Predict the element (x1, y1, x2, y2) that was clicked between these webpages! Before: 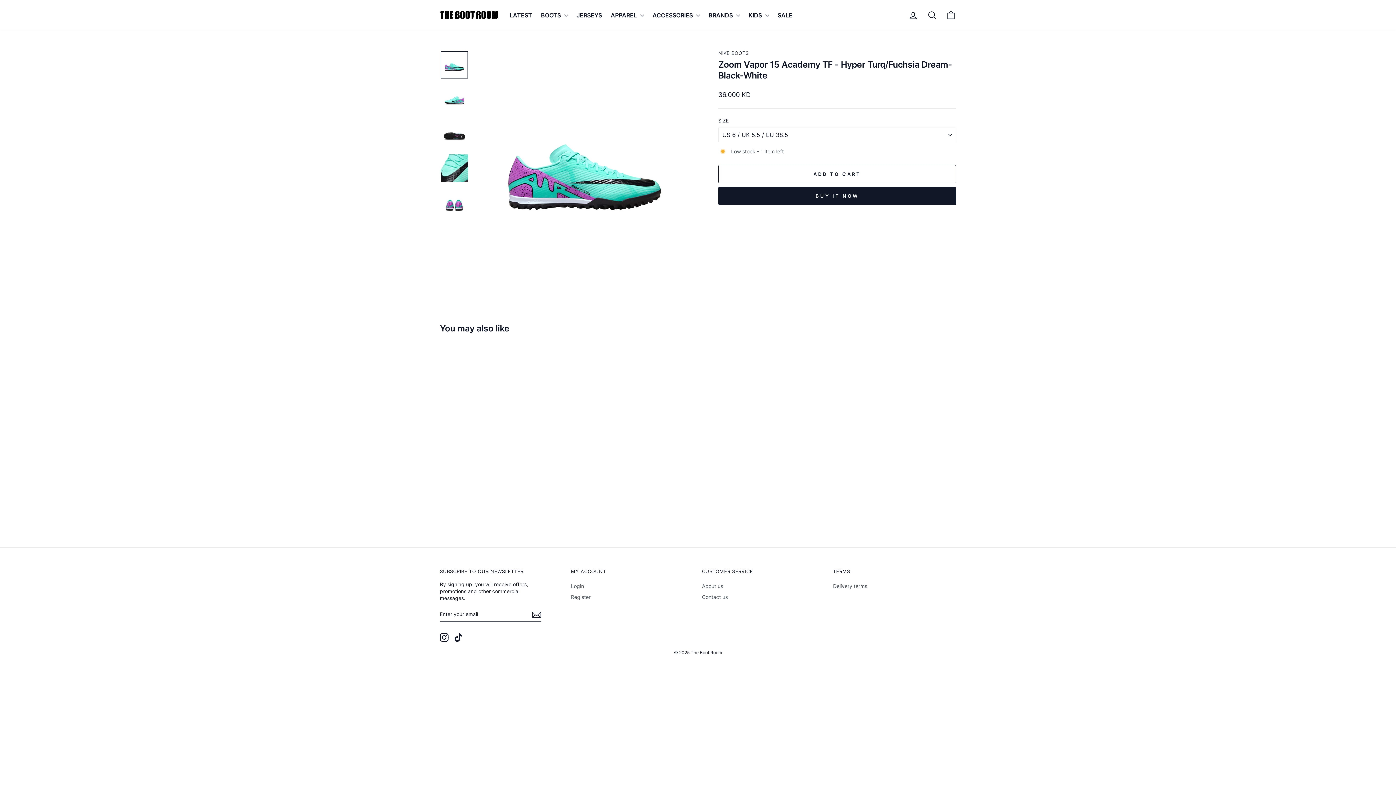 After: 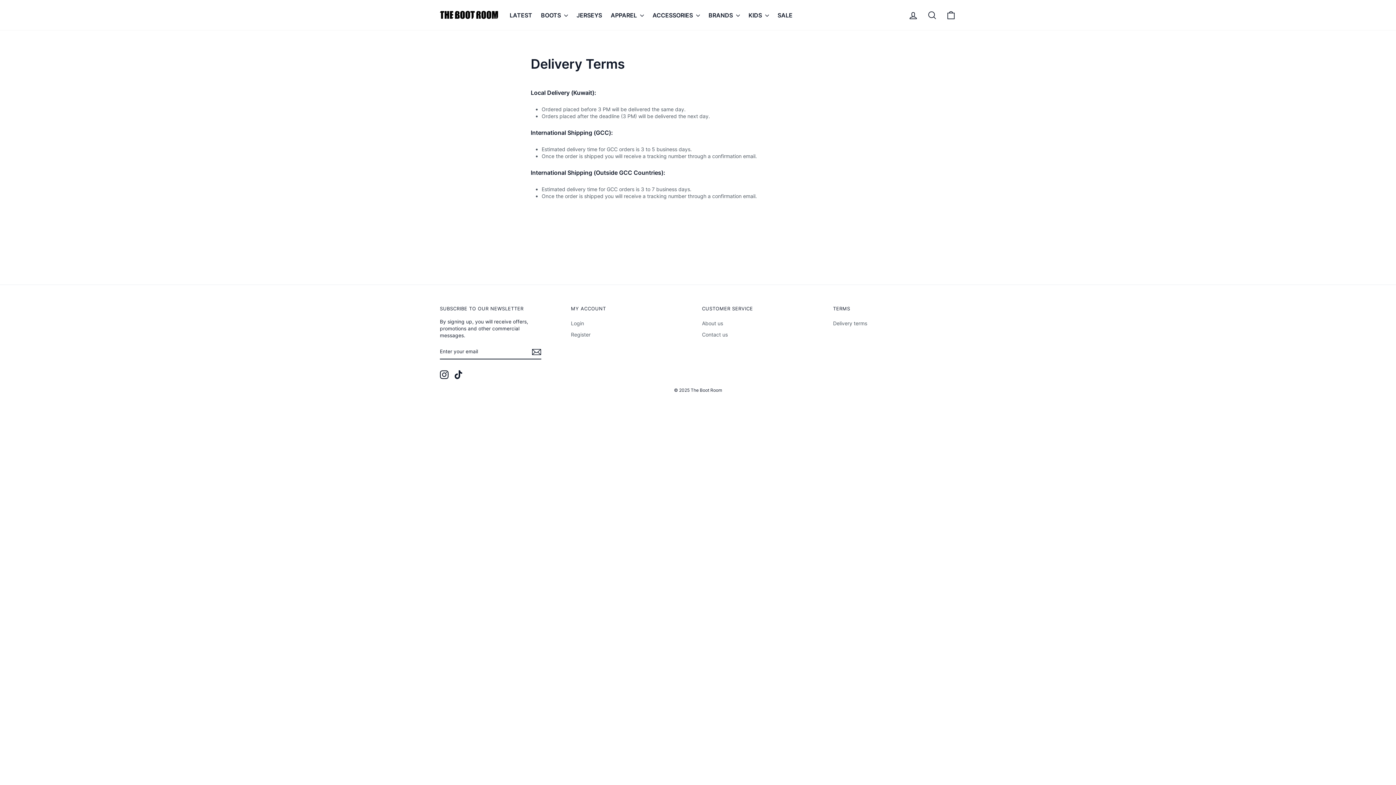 Action: bbox: (833, 581, 867, 591) label: Delivery terms